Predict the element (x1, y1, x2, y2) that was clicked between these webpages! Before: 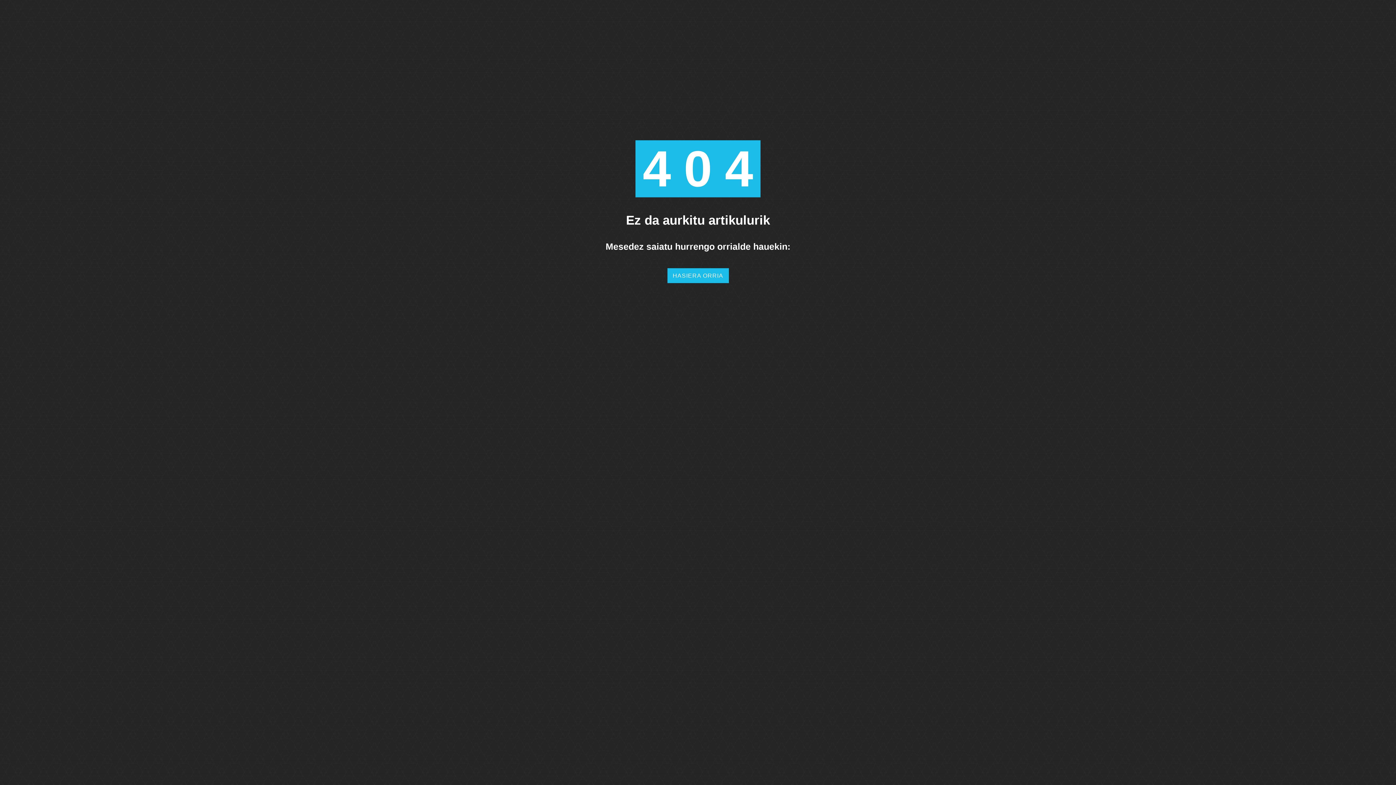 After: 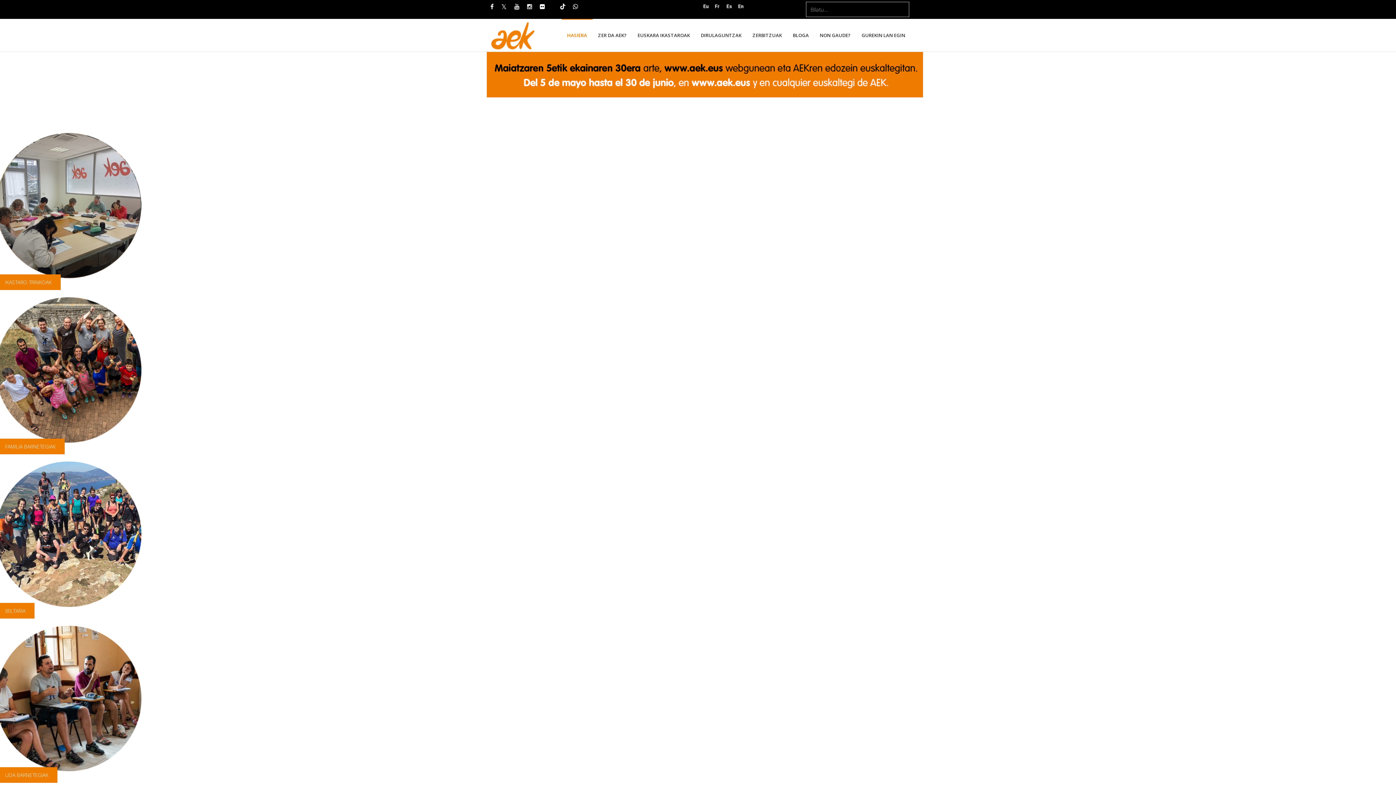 Action: label: HASIERA ORRIA bbox: (667, 268, 728, 283)